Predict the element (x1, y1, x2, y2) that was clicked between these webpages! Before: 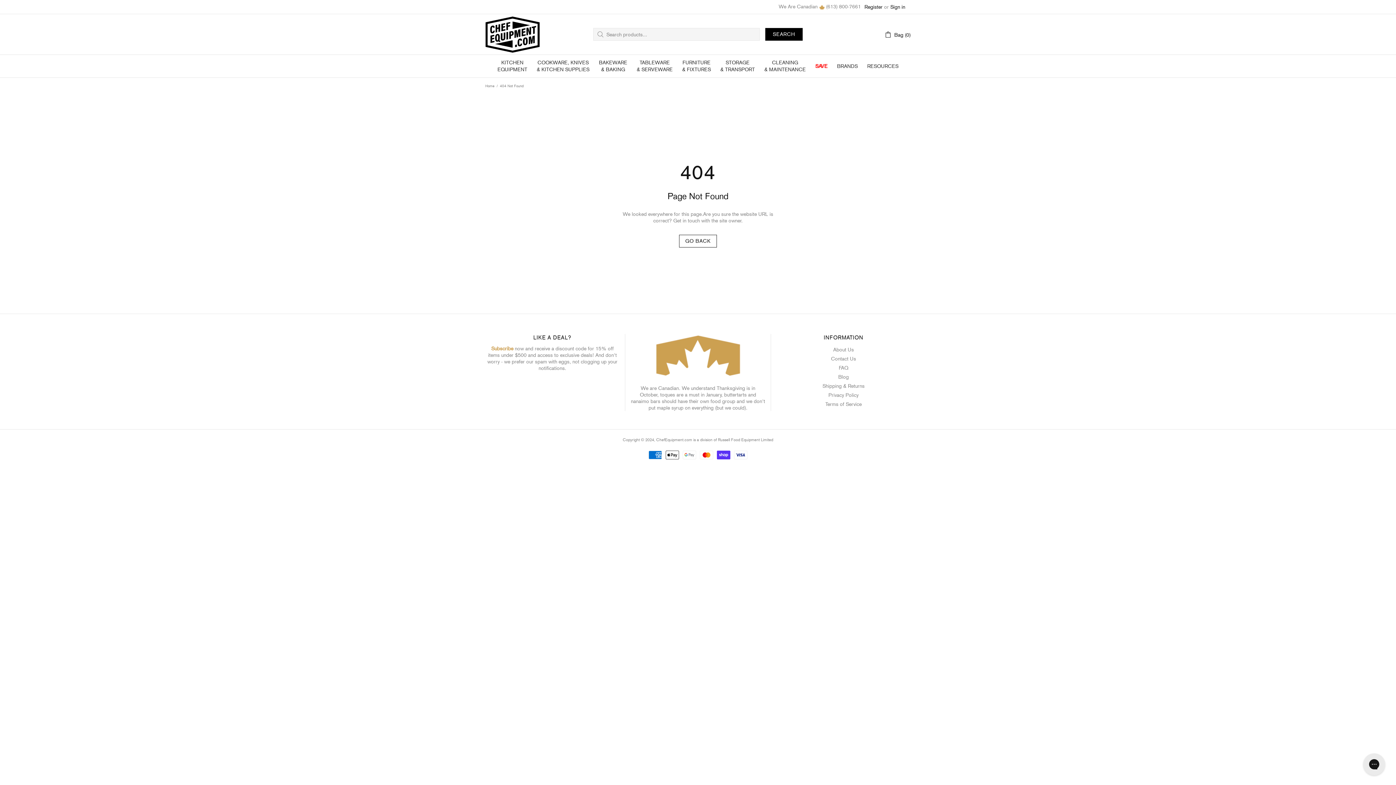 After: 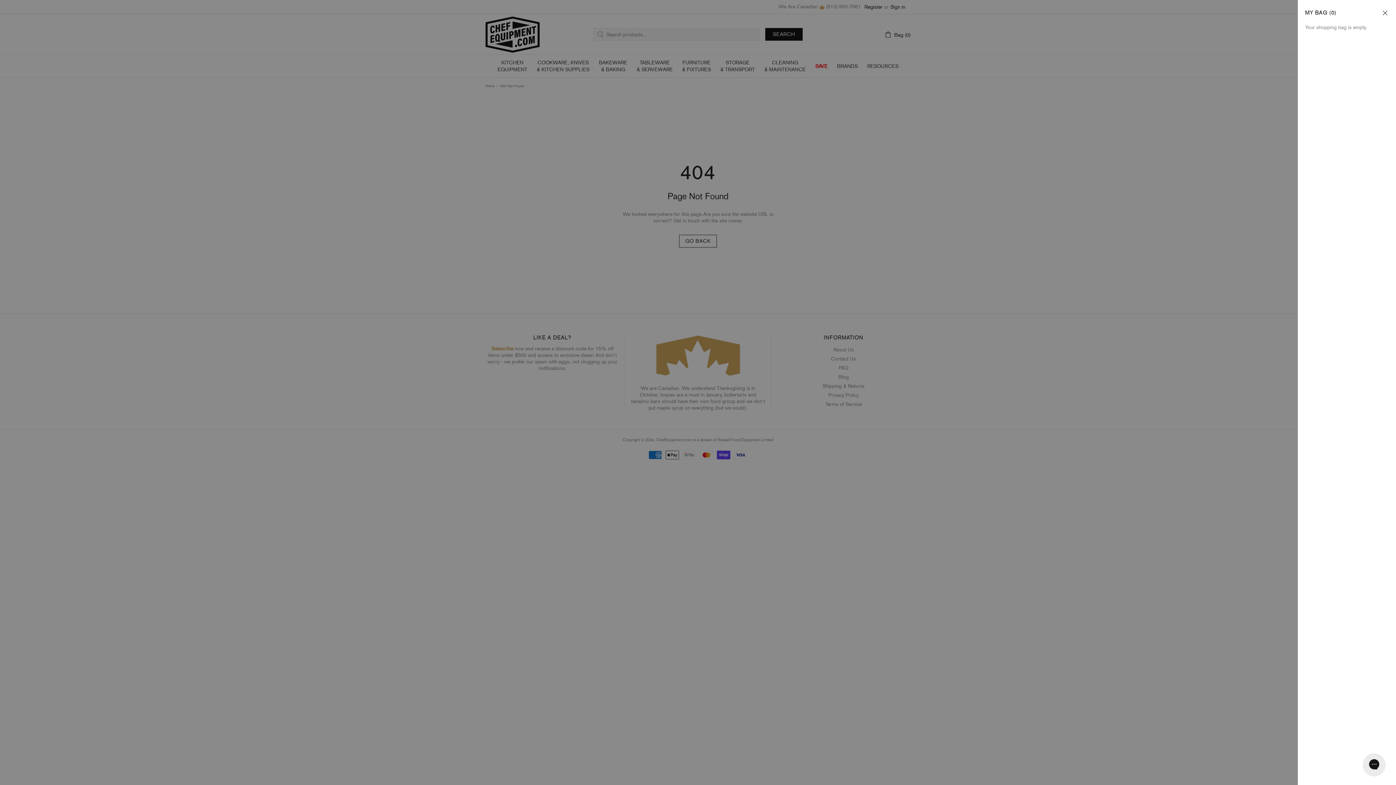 Action: label: Bag (0) bbox: (884, 29, 910, 38)